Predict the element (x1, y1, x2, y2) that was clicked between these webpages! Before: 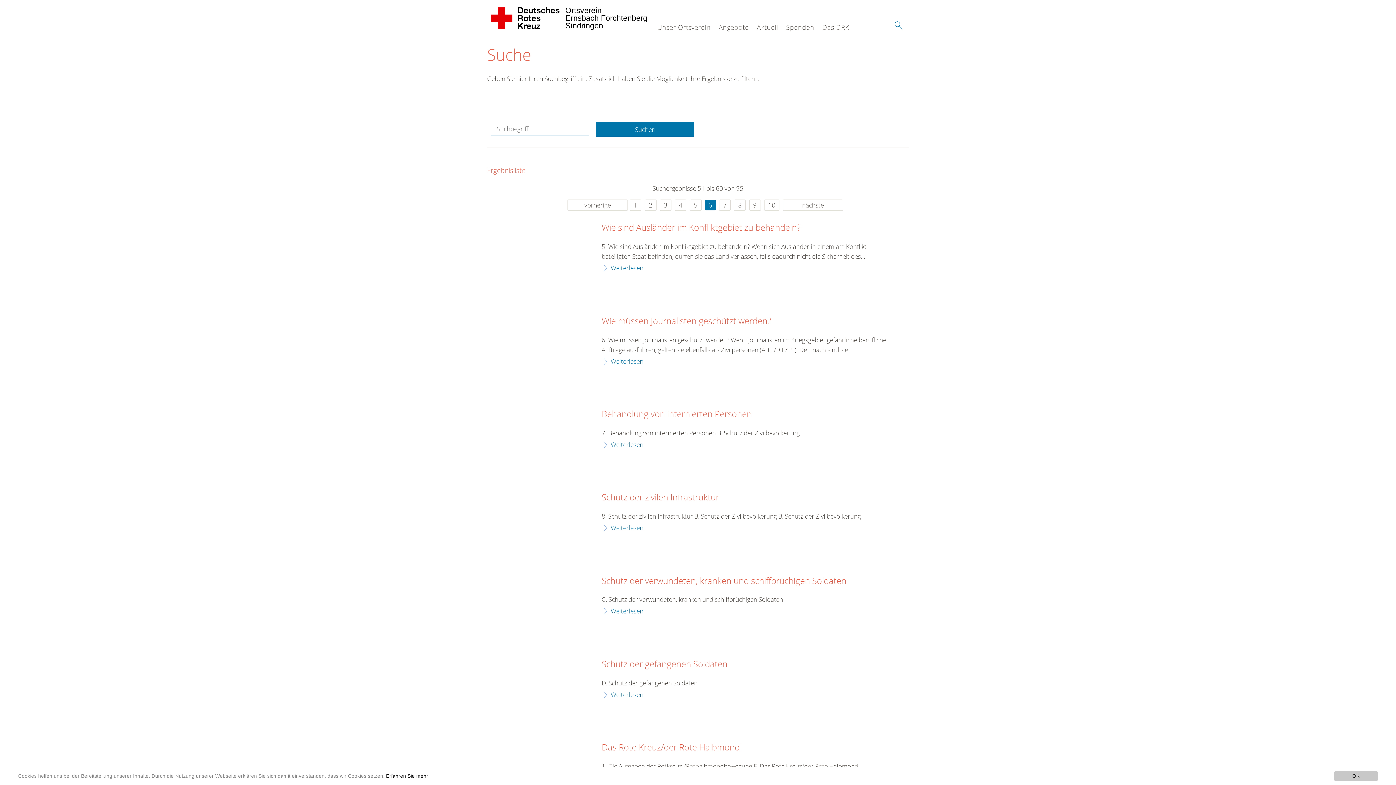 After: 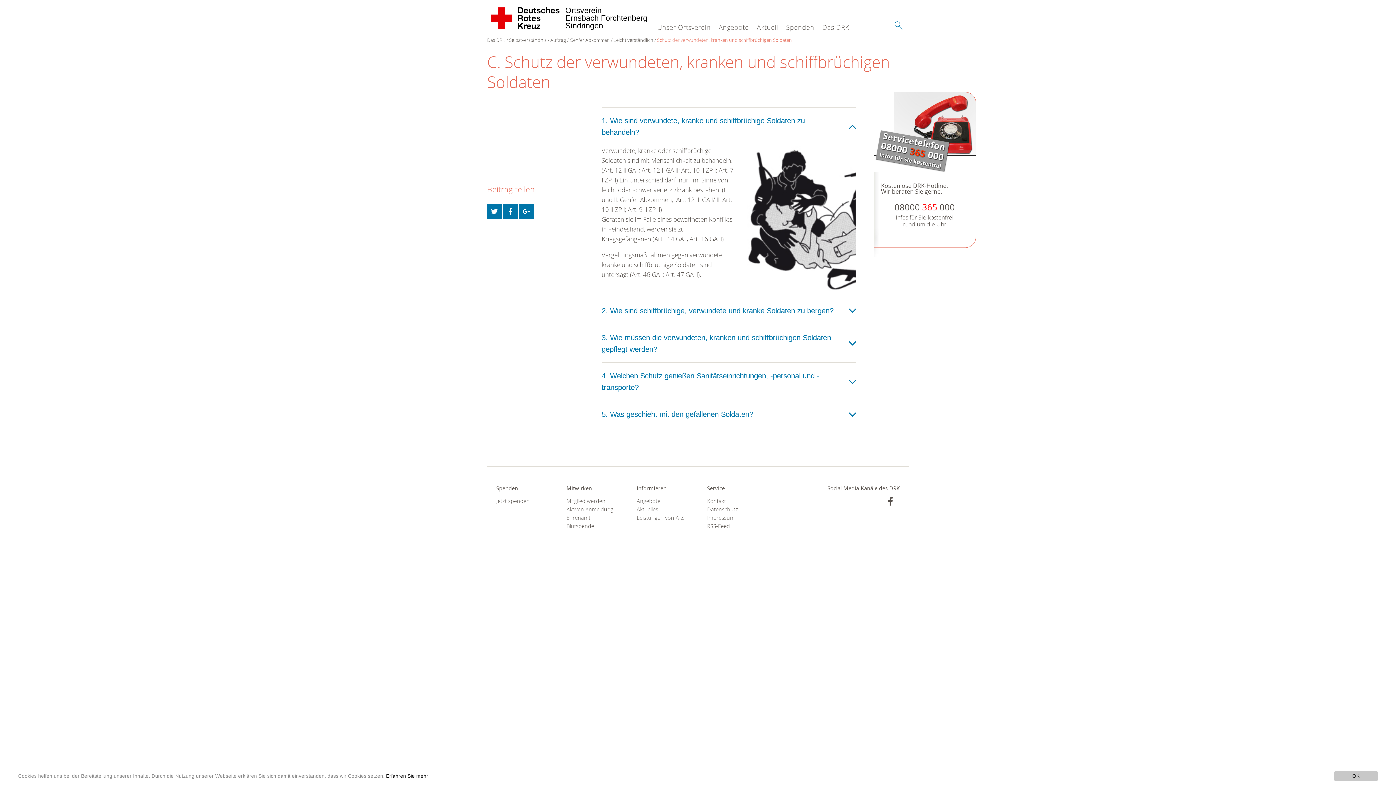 Action: bbox: (601, 575, 846, 586) label: Schutz der verwundeten, kranken und schiffbrüchigen Soldaten